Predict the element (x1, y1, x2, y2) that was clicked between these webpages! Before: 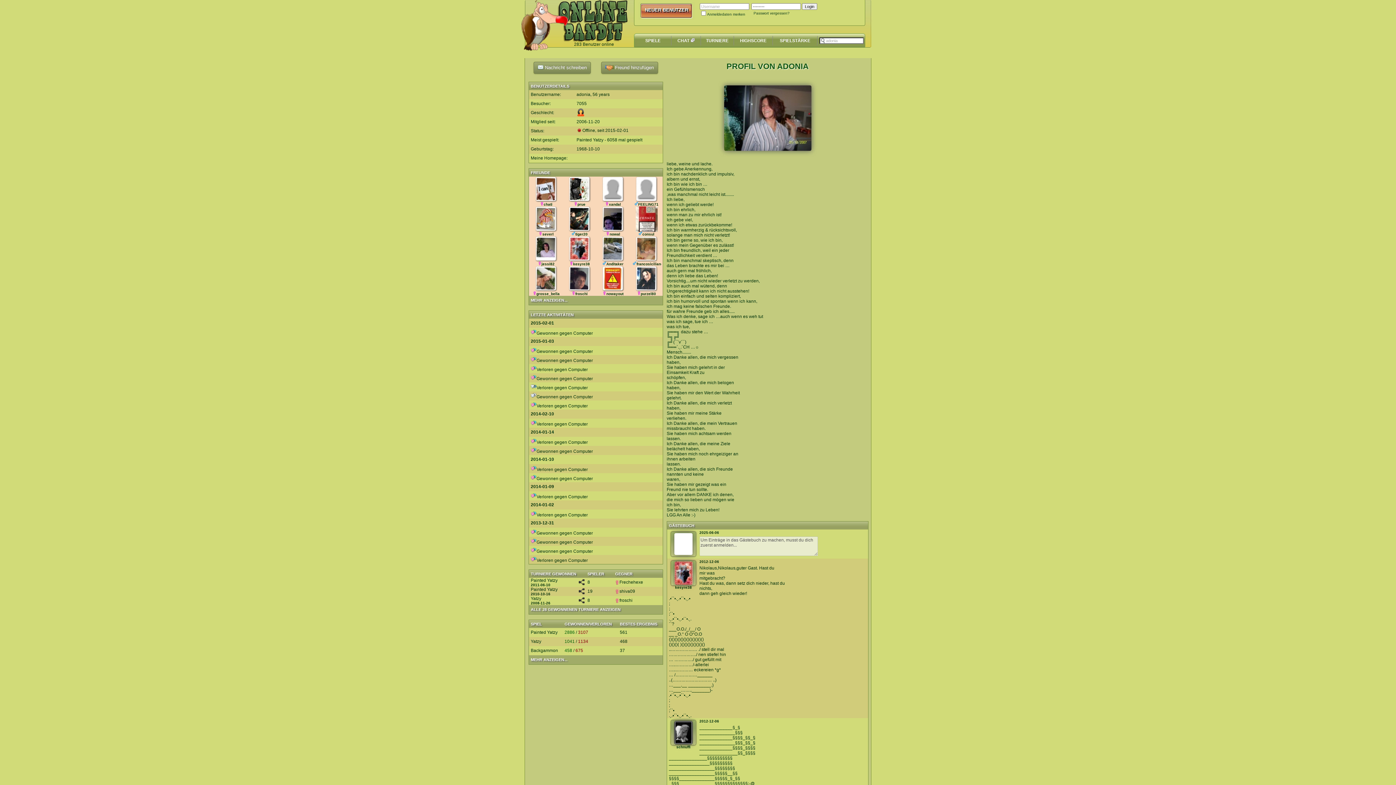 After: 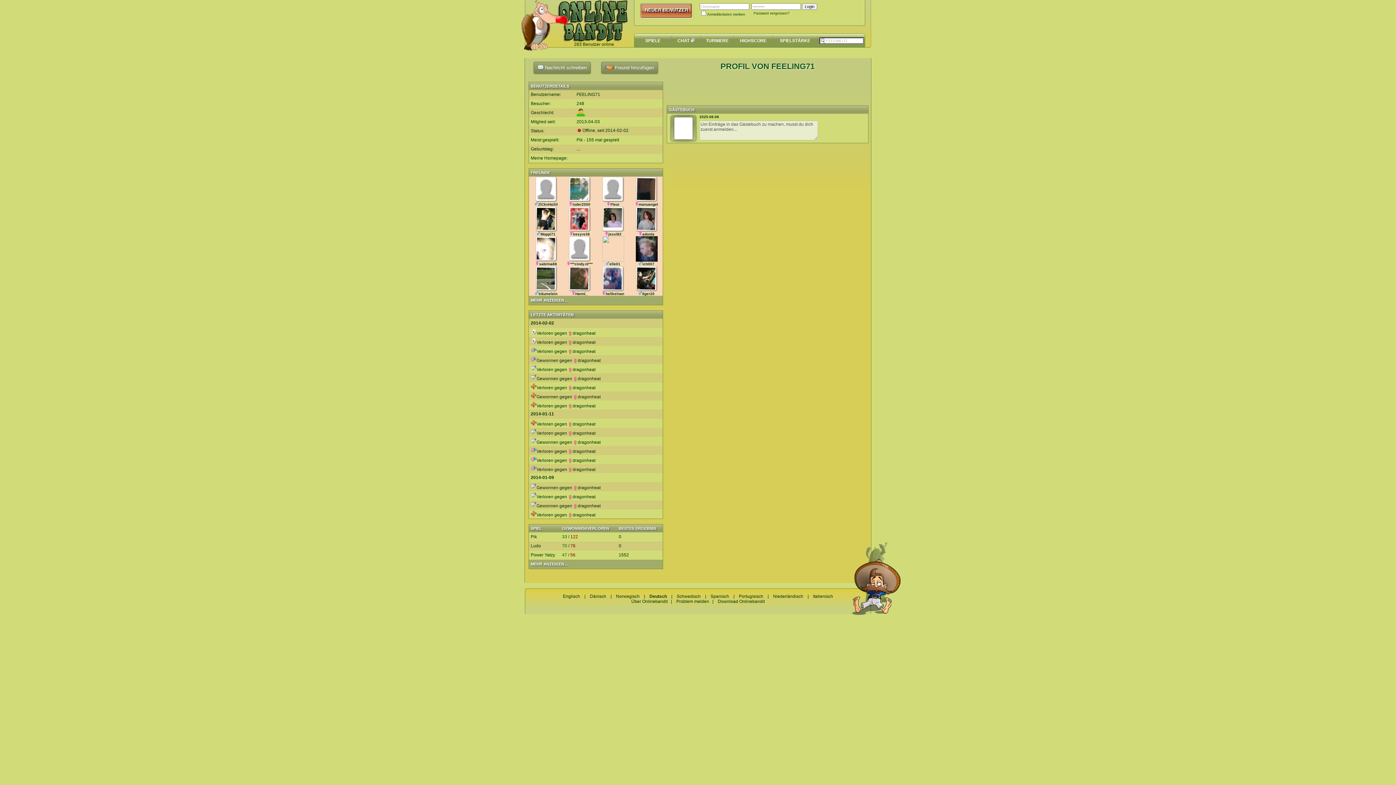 Action: label: 
FEELING71 bbox: (634, 198, 658, 206)